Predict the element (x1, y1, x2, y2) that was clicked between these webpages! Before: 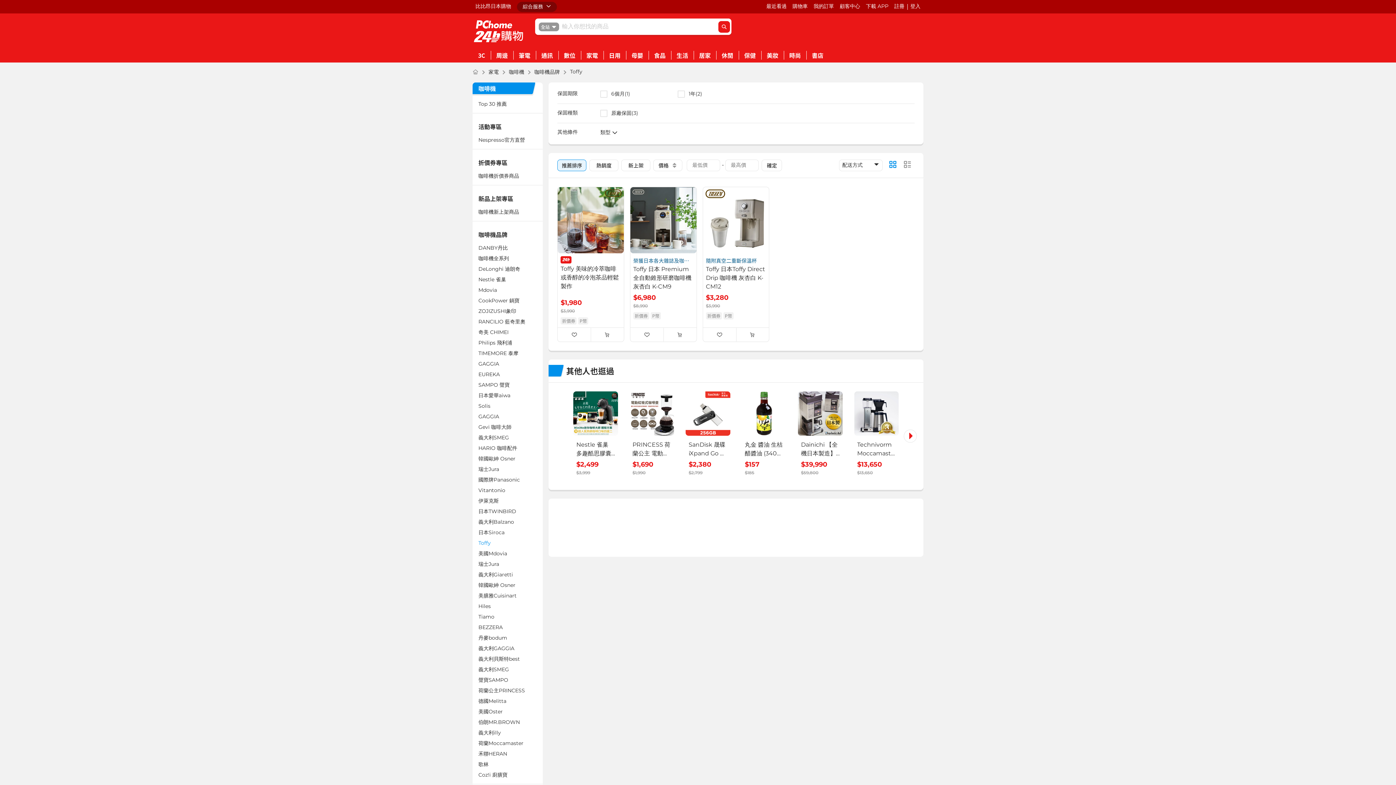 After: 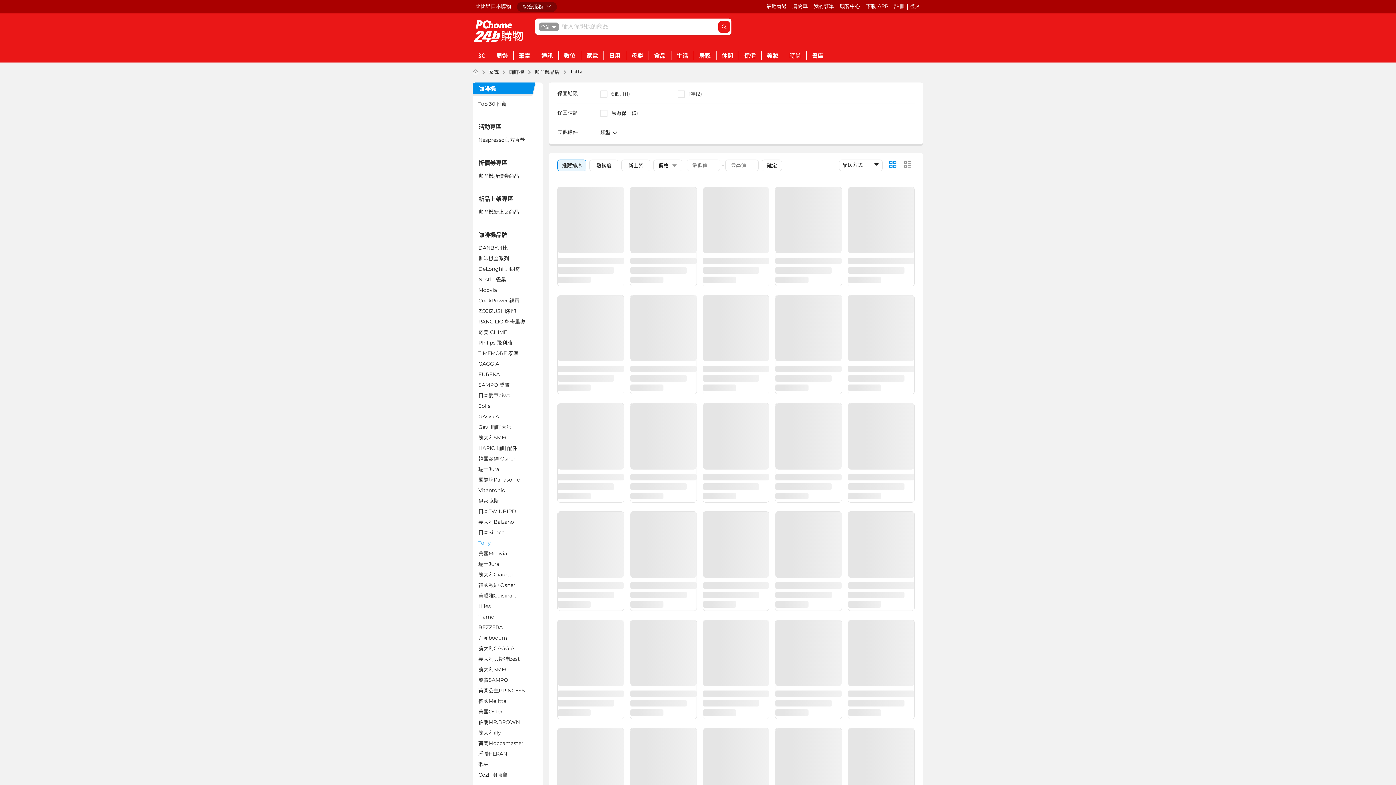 Action: bbox: (557, 159, 586, 171) label: 推薦排序